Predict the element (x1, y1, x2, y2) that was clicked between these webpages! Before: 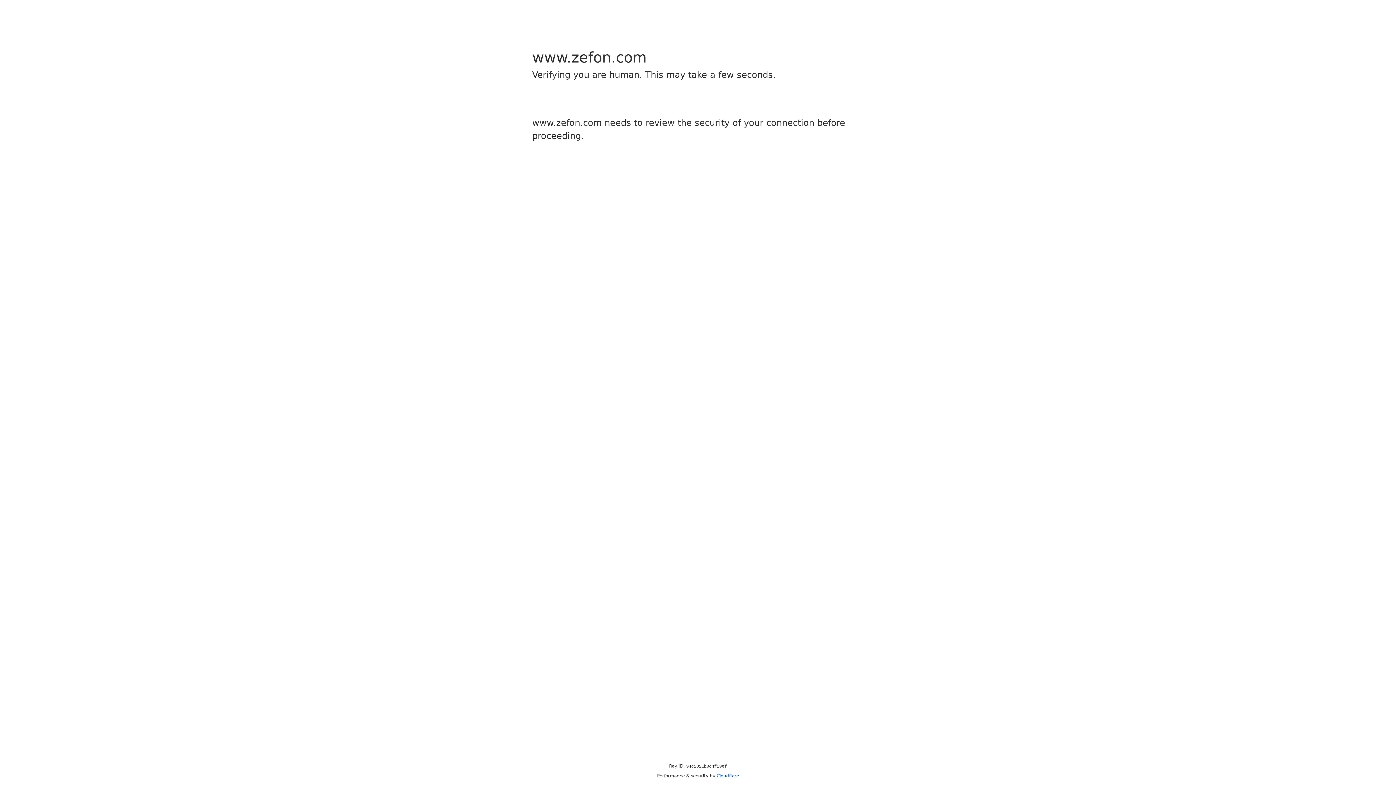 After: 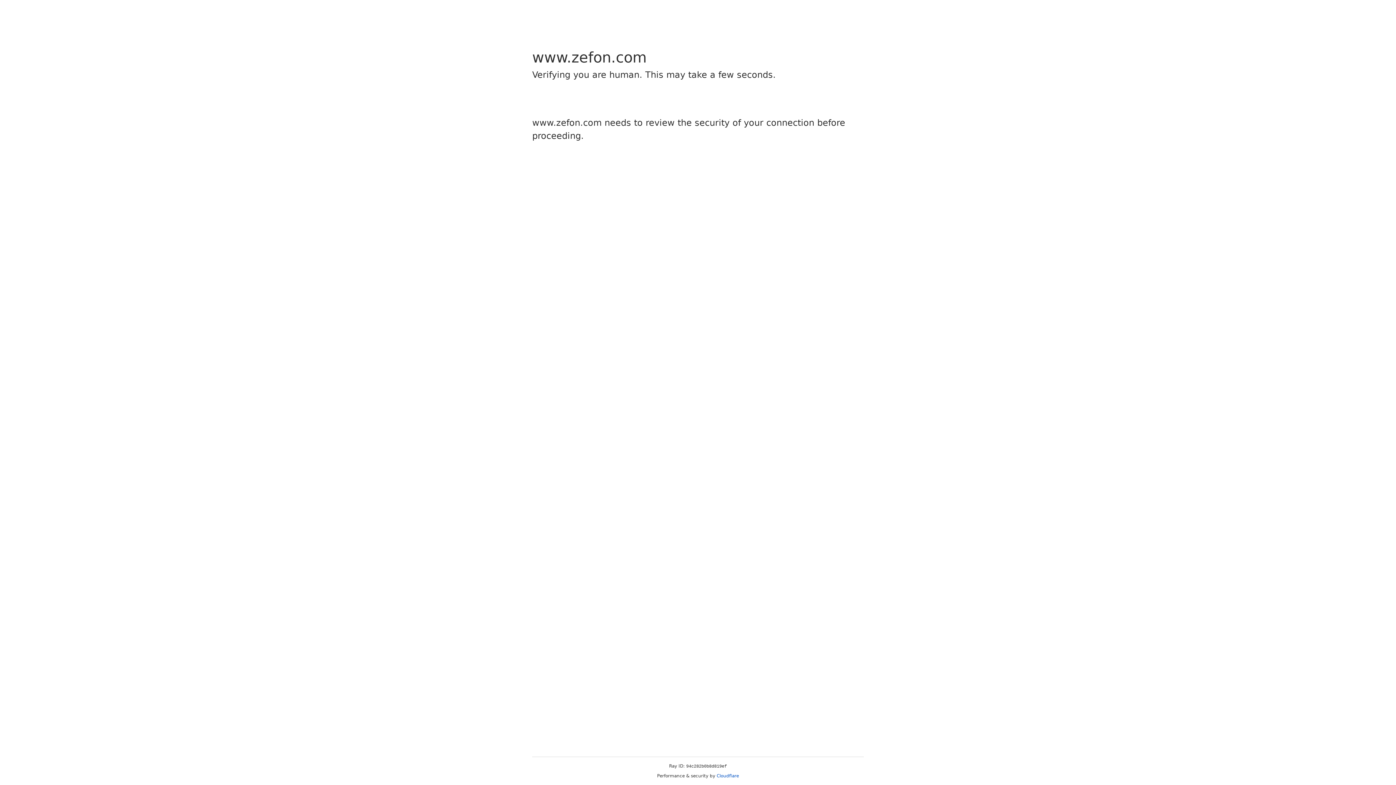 Action: bbox: (716, 773, 739, 778) label: Cloudflare